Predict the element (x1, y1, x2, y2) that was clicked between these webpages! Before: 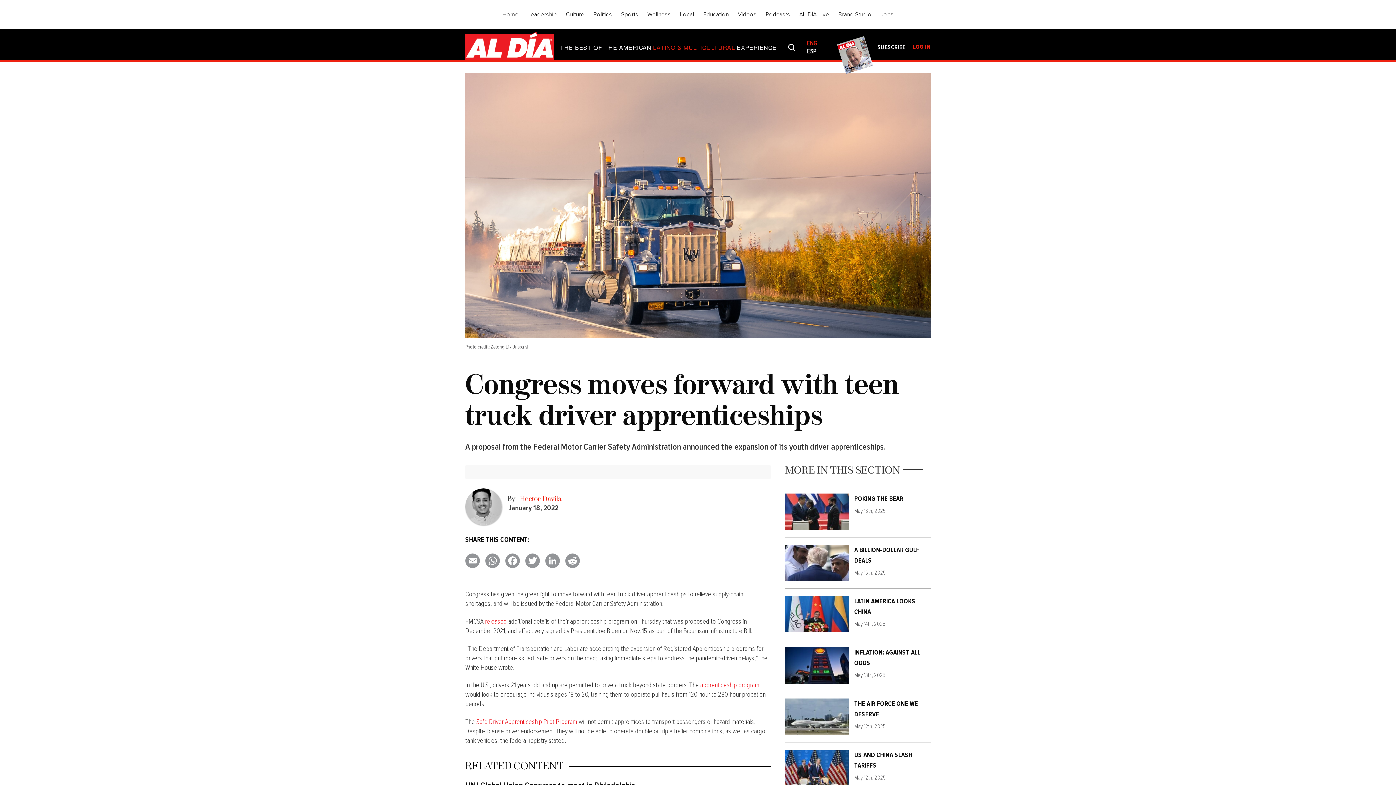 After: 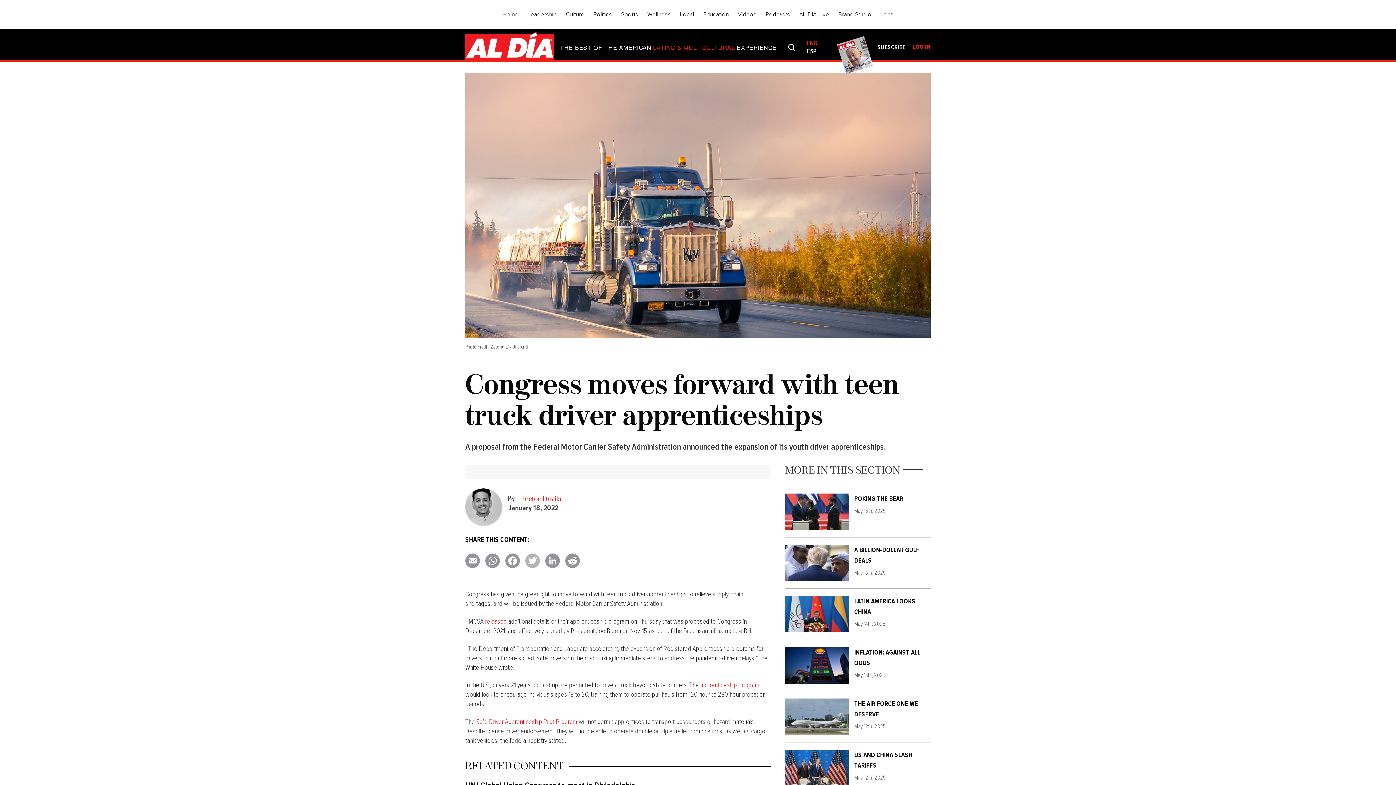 Action: label: Twitter bbox: (525, 553, 545, 568)